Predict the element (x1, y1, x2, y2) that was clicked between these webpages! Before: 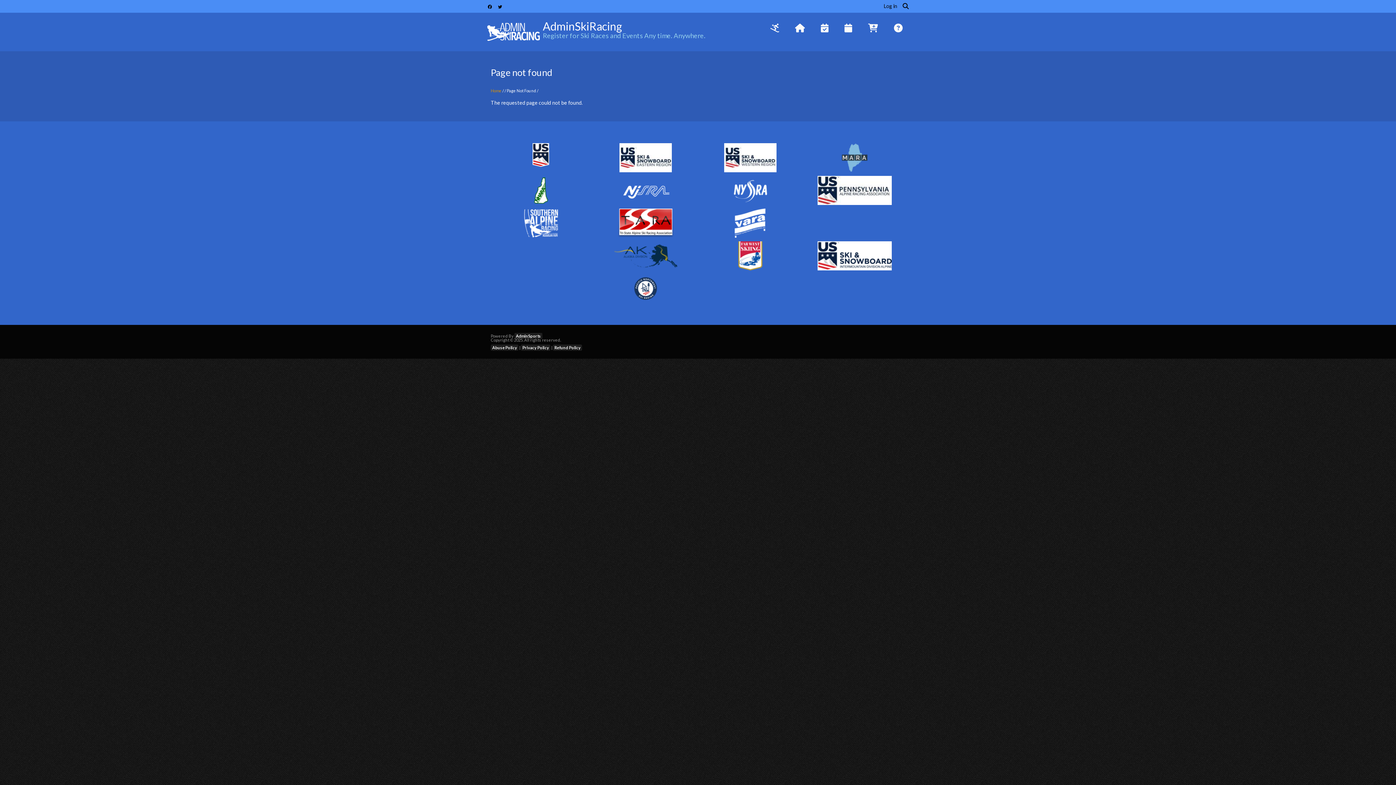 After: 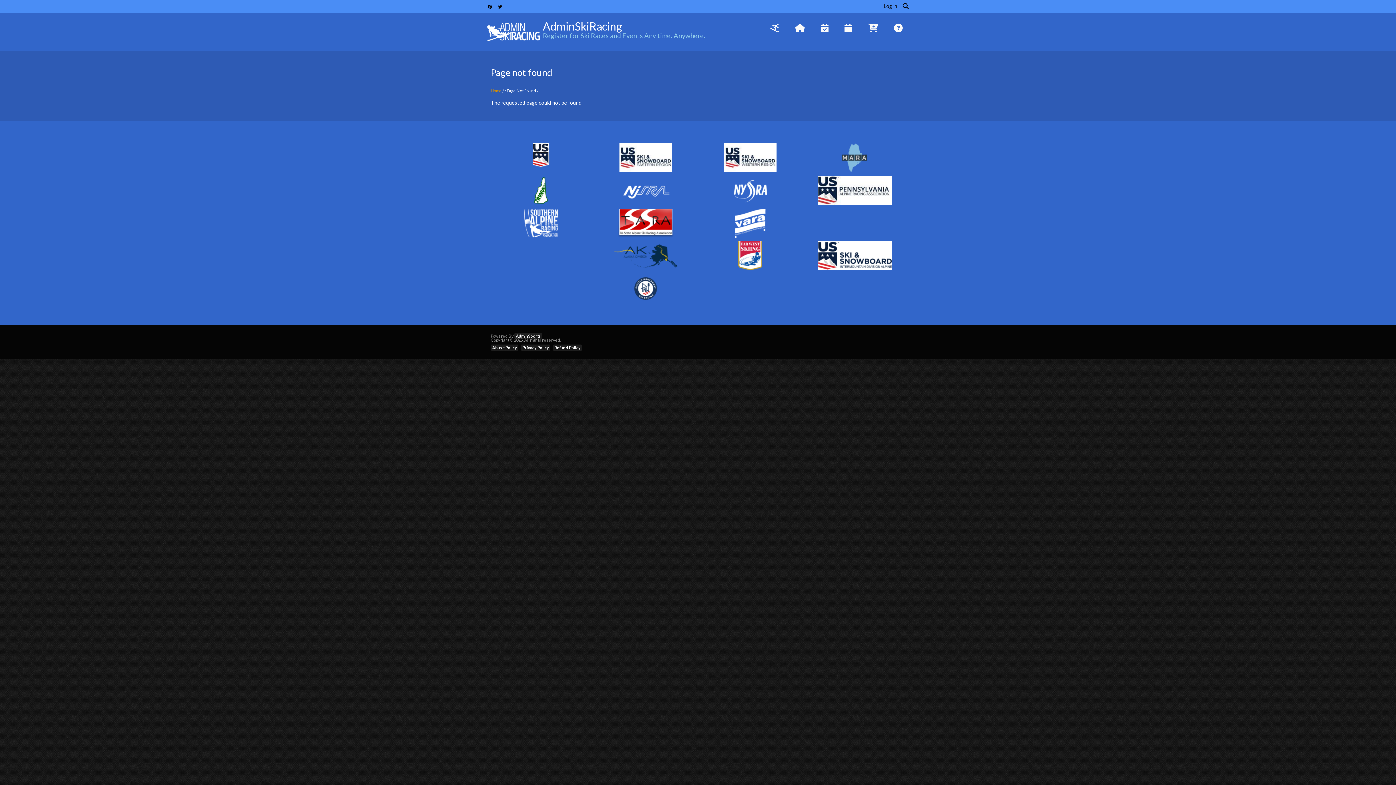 Action: bbox: (724, 154, 776, 160)